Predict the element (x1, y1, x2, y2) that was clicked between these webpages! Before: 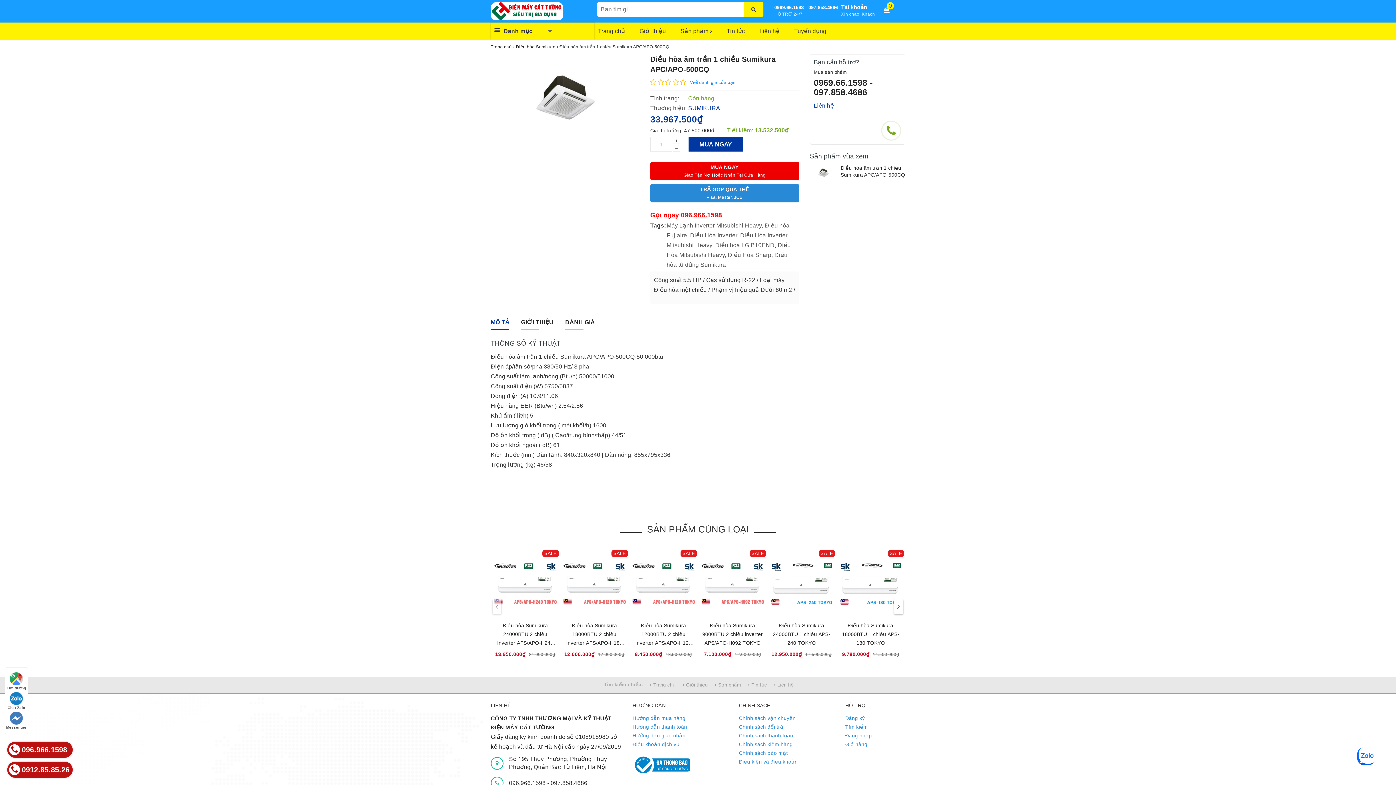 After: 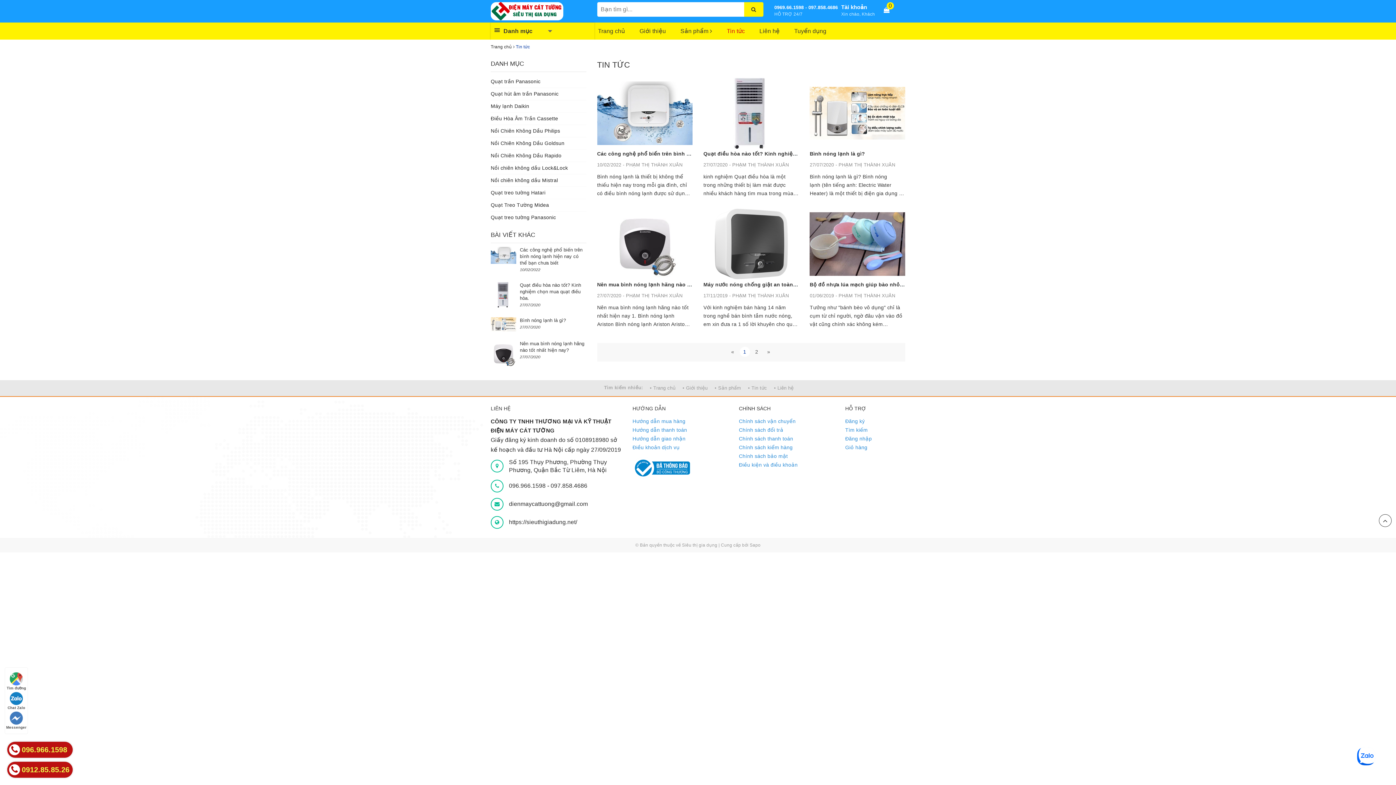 Action: label: Tin tức bbox: (724, 22, 750, 39)